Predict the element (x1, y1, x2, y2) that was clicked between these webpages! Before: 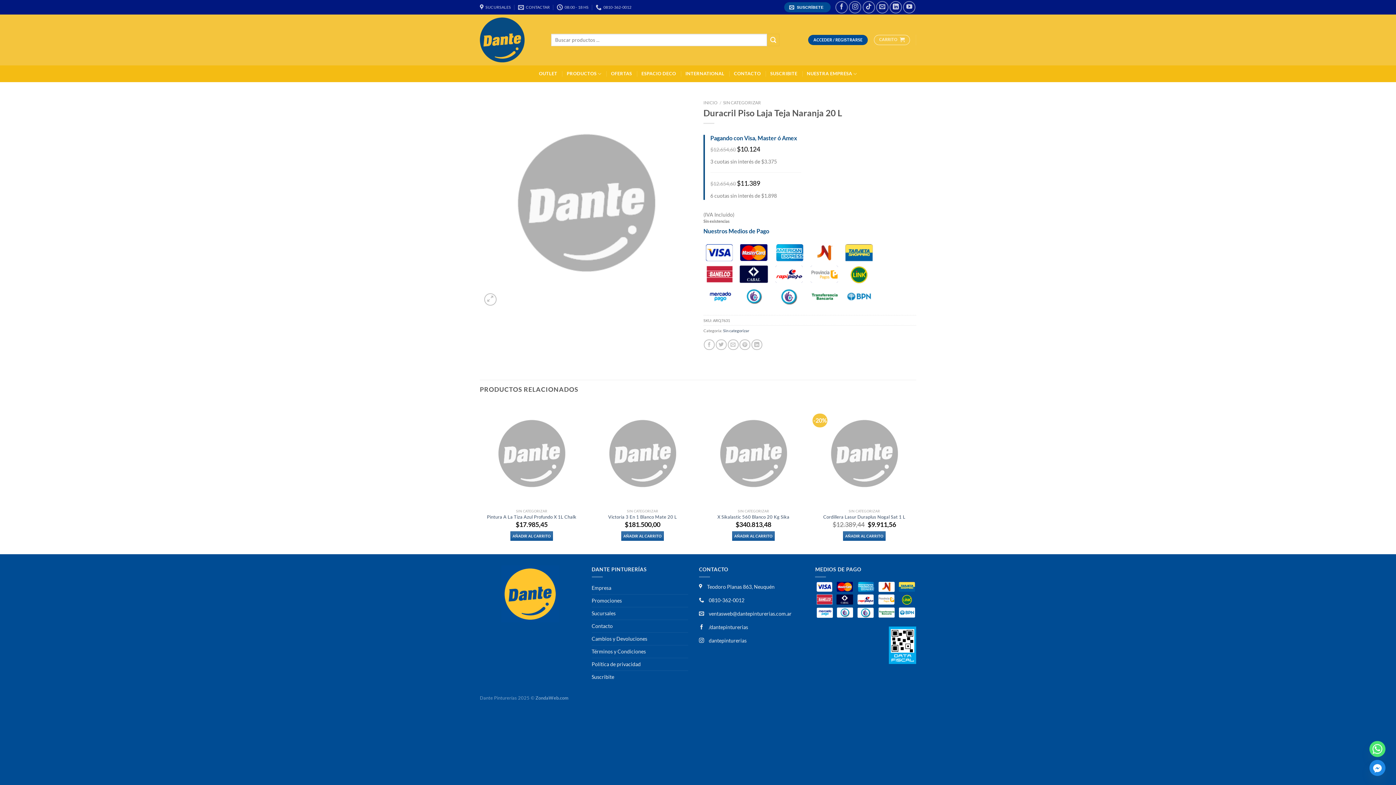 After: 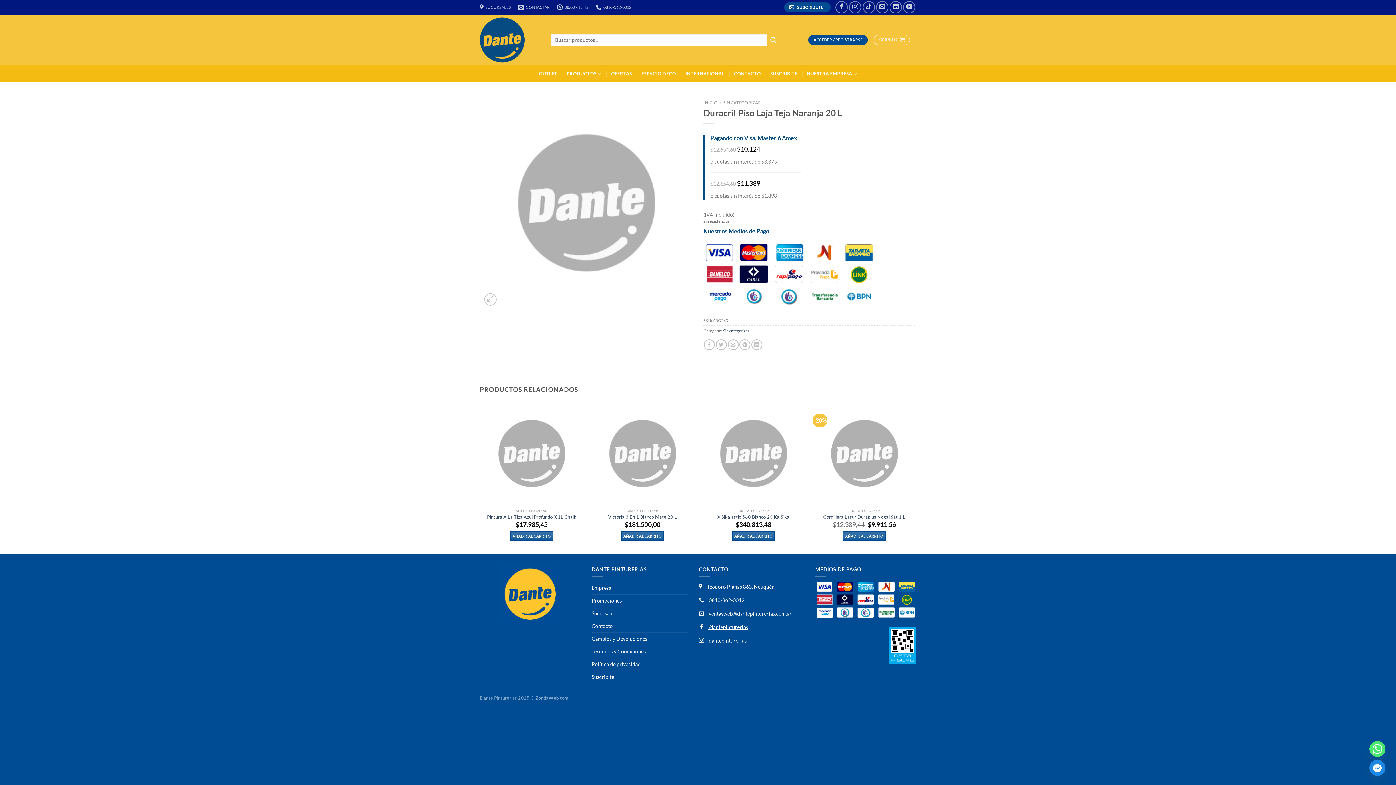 Action: label:  /dantepinturerias bbox: (699, 624, 748, 630)